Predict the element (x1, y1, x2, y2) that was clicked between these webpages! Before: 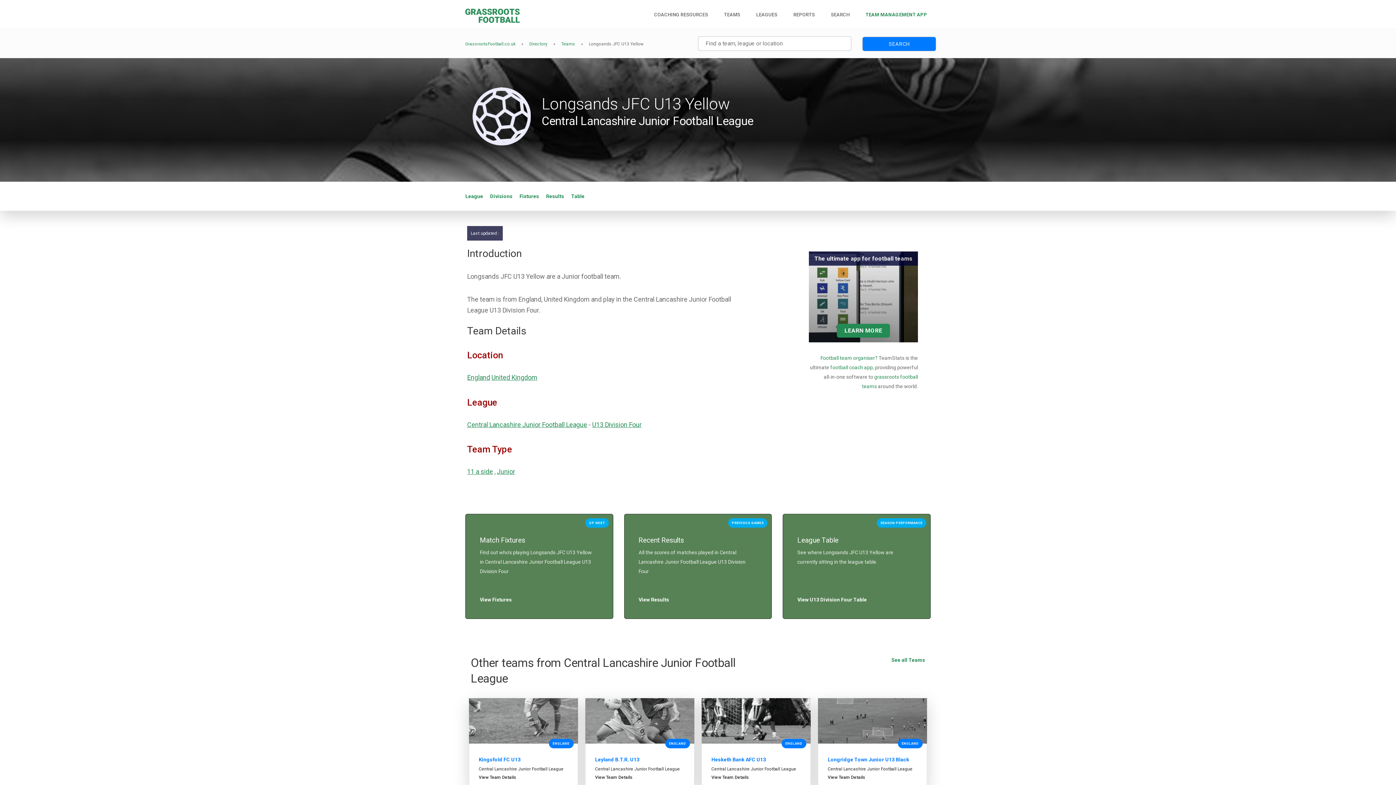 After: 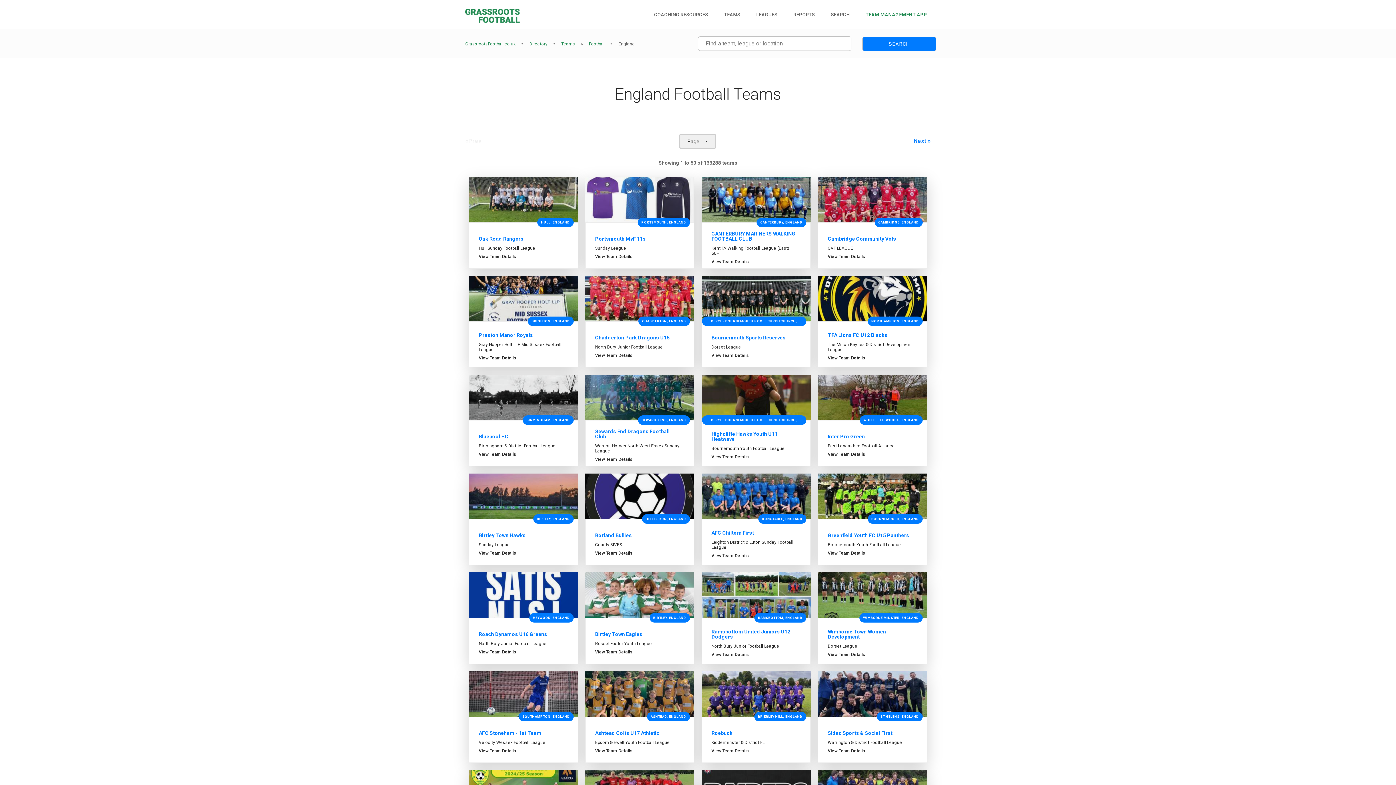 Action: bbox: (467, 373, 490, 381) label: England